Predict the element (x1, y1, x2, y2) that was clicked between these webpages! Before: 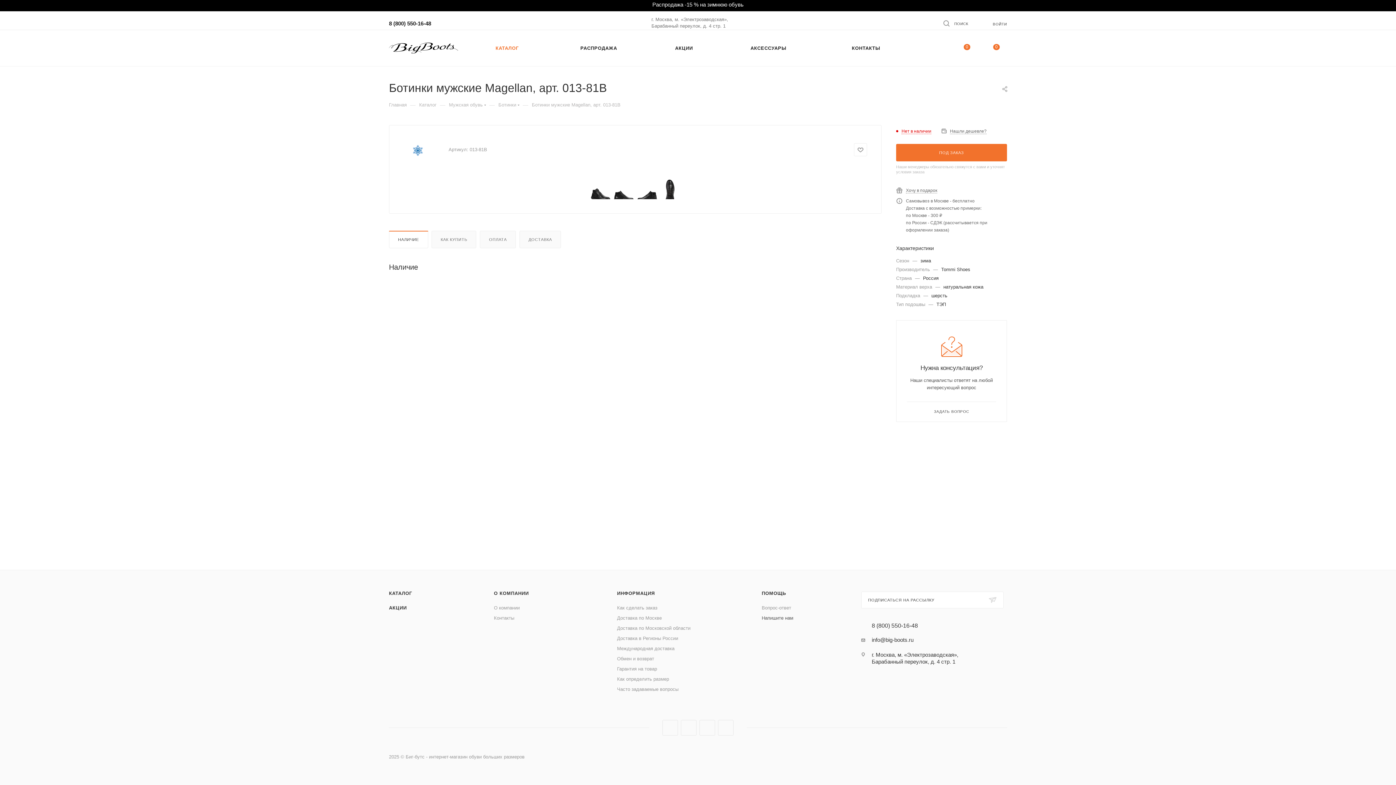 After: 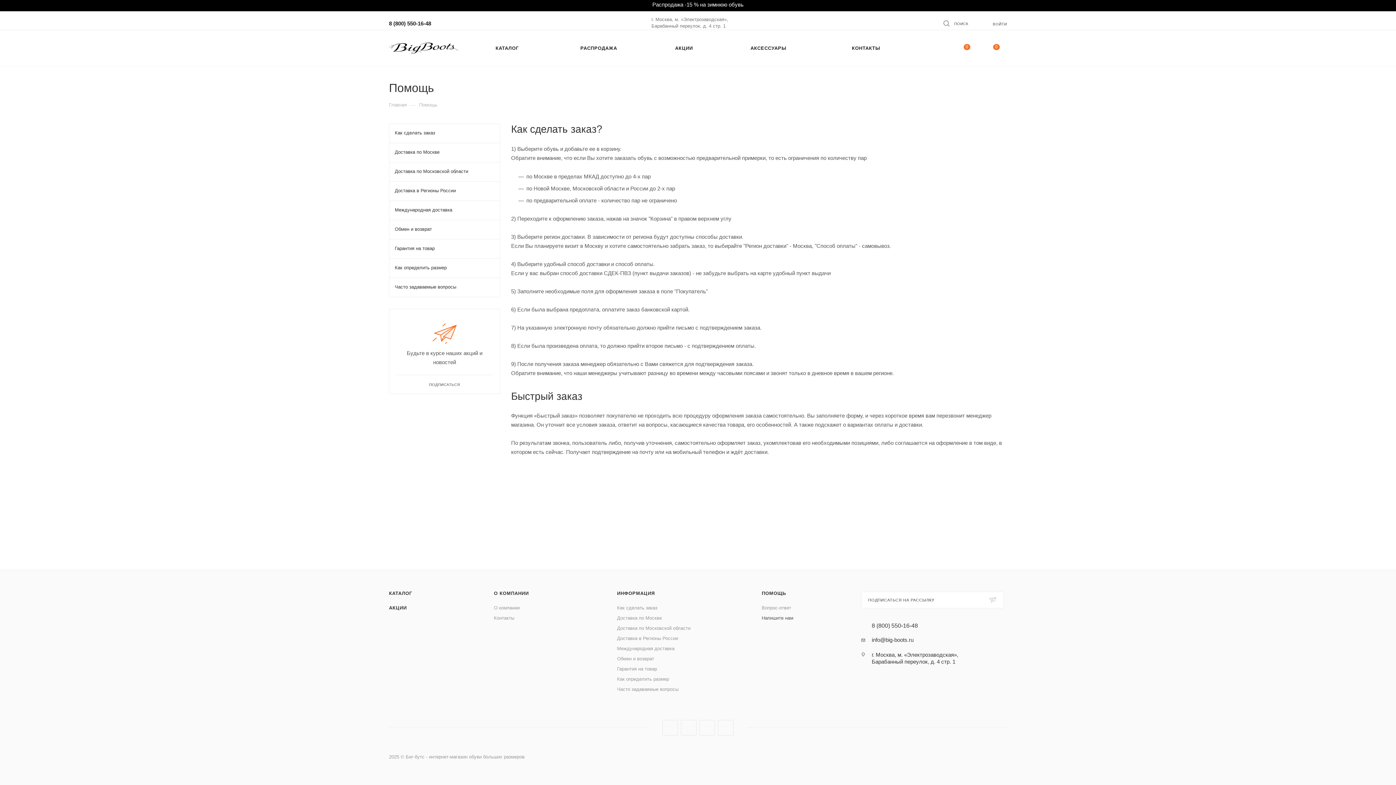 Action: bbox: (617, 590, 655, 596) label: ИНФОРМАЦИЯ